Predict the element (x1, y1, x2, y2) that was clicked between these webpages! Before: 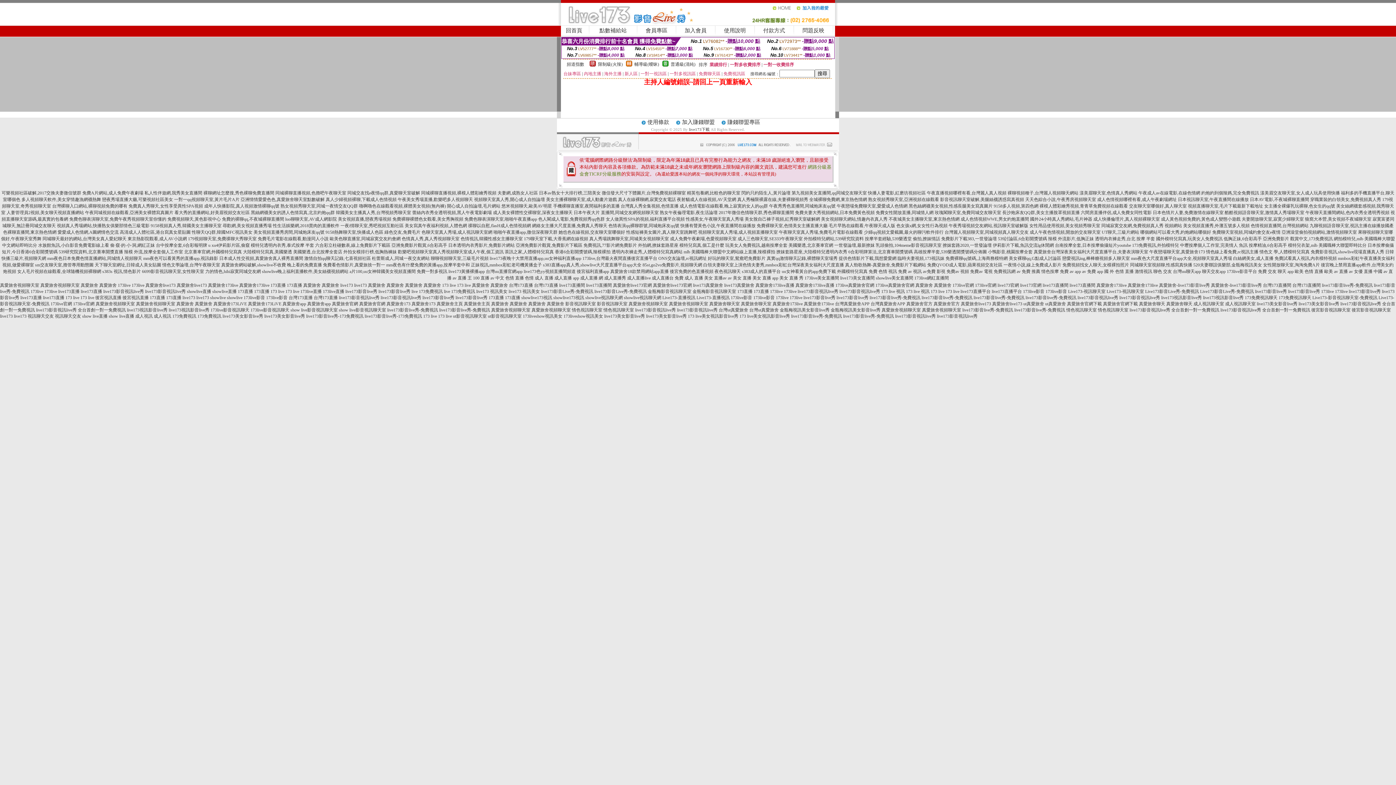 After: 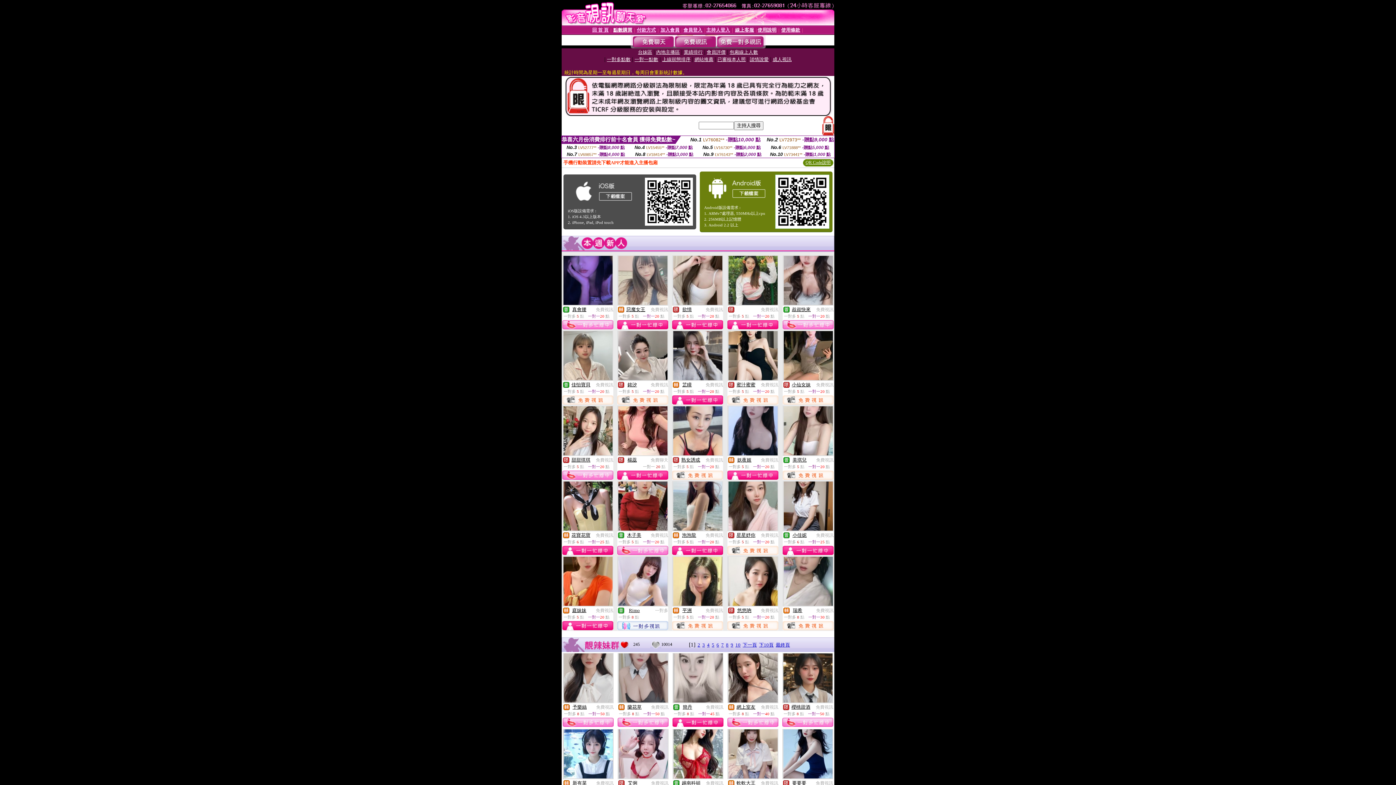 Action: bbox: (583, 242, 637, 248) label: 免費視訊,77影片網免費影片